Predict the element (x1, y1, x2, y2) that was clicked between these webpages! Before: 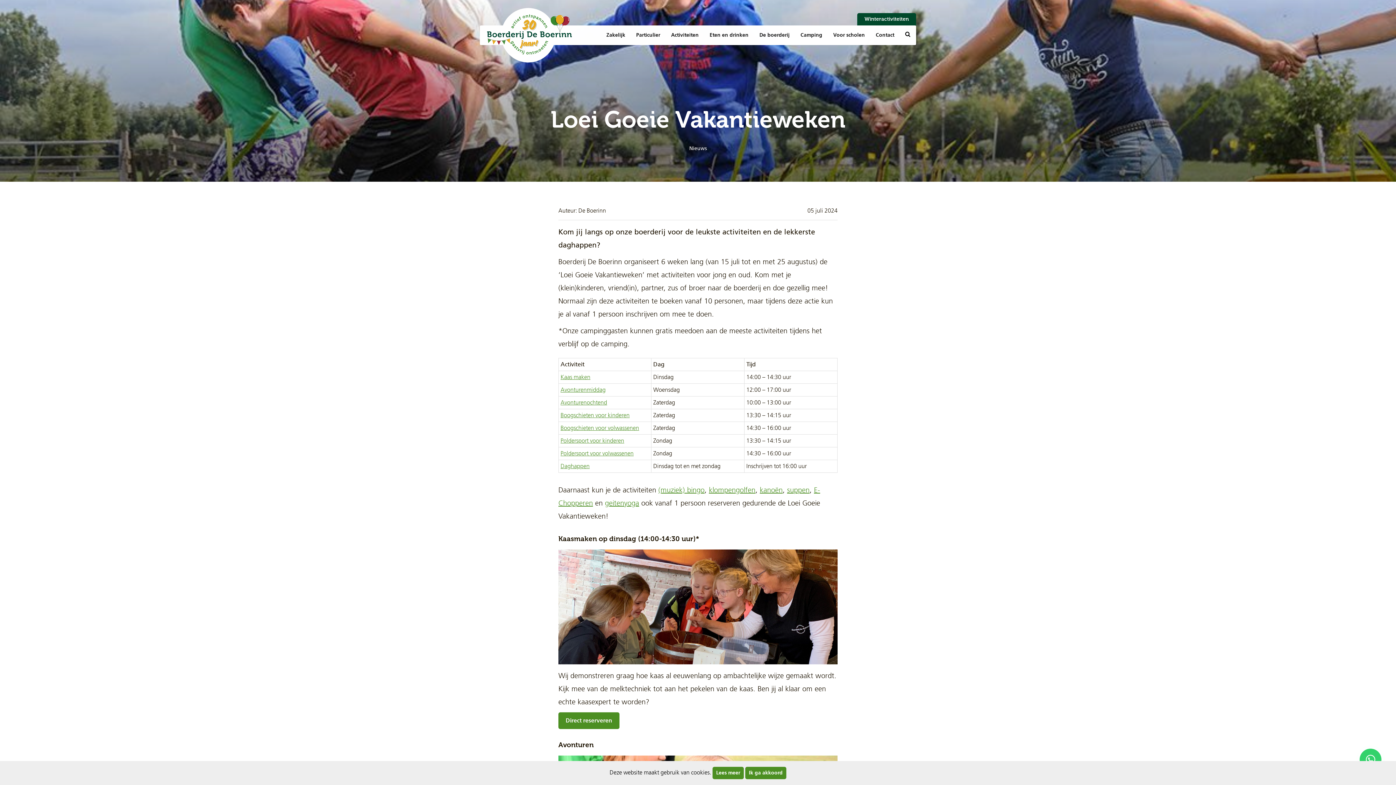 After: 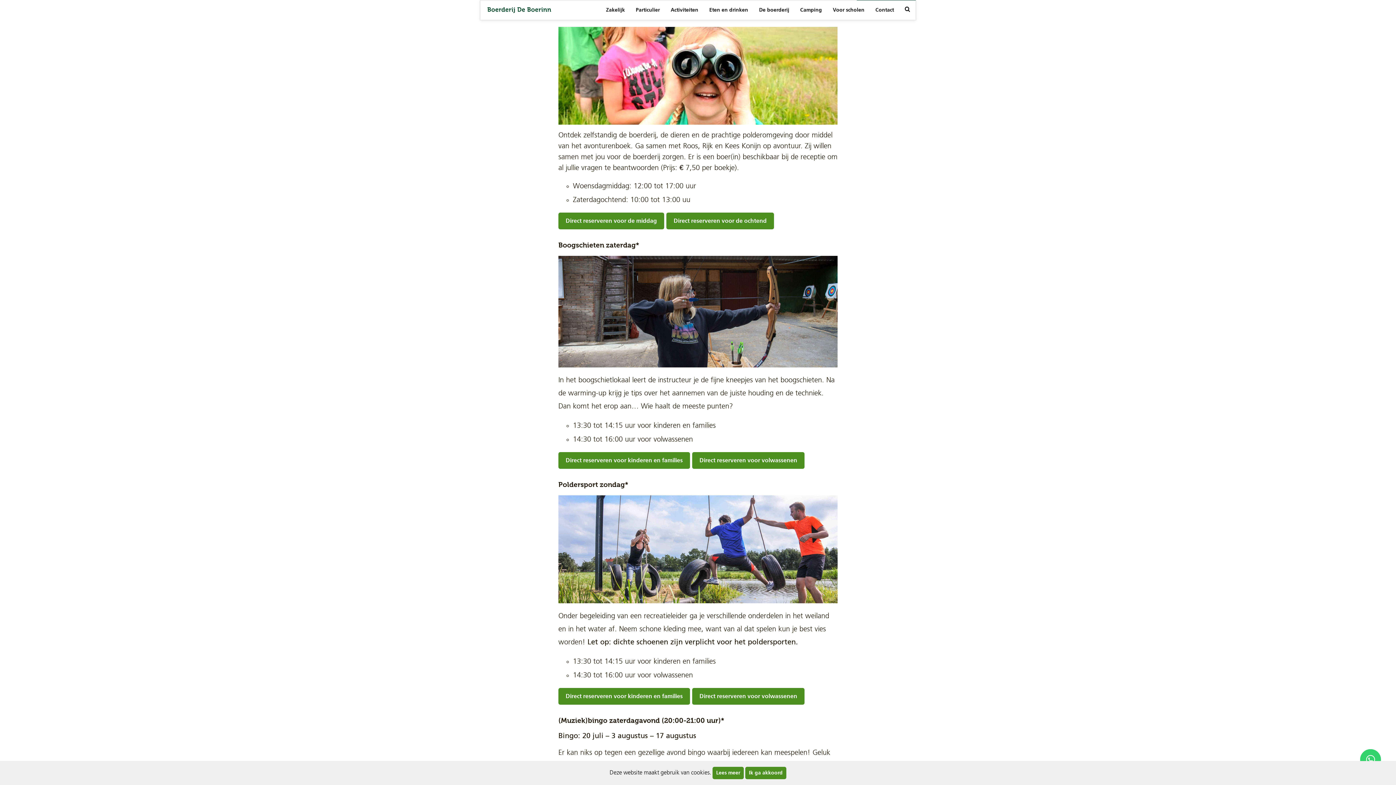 Action: label: Avonturenochtend bbox: (560, 400, 607, 405)